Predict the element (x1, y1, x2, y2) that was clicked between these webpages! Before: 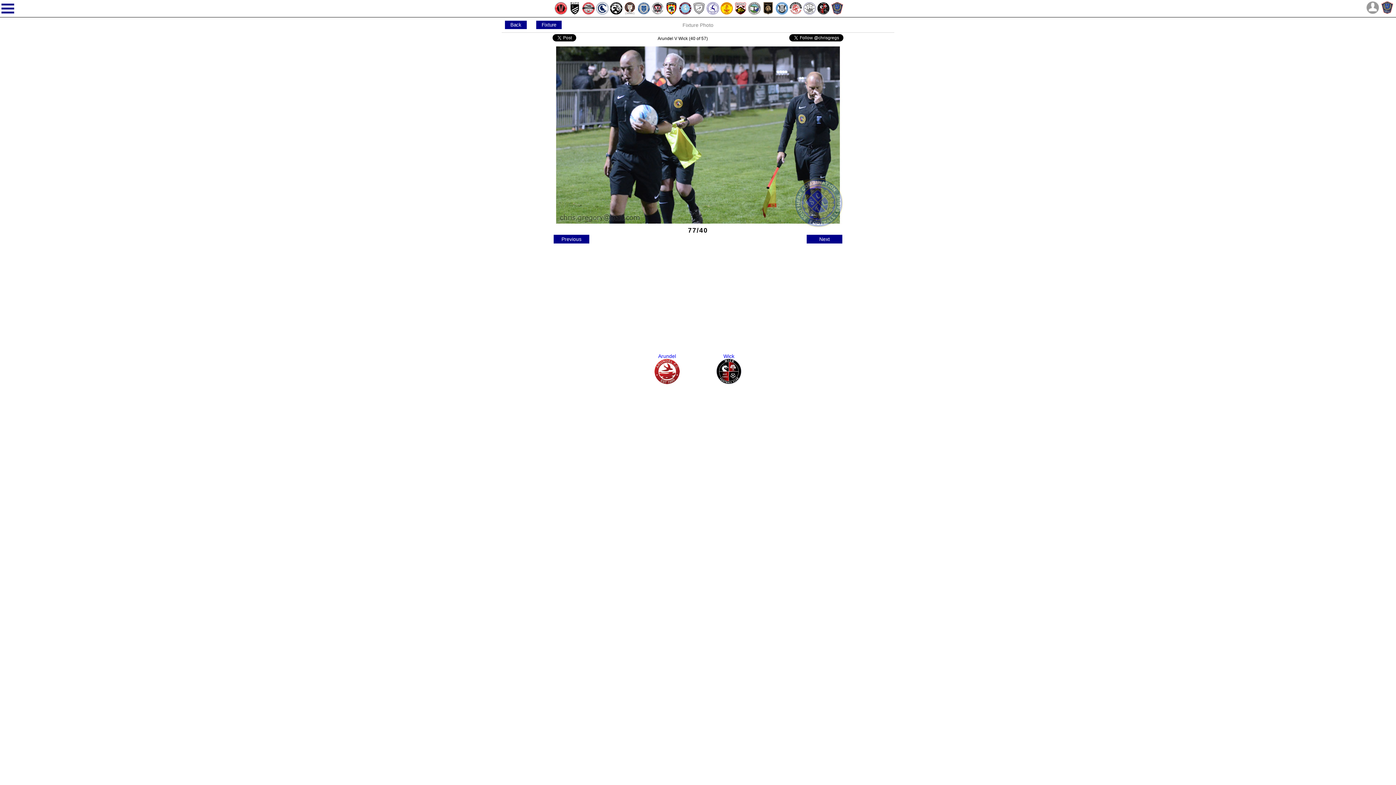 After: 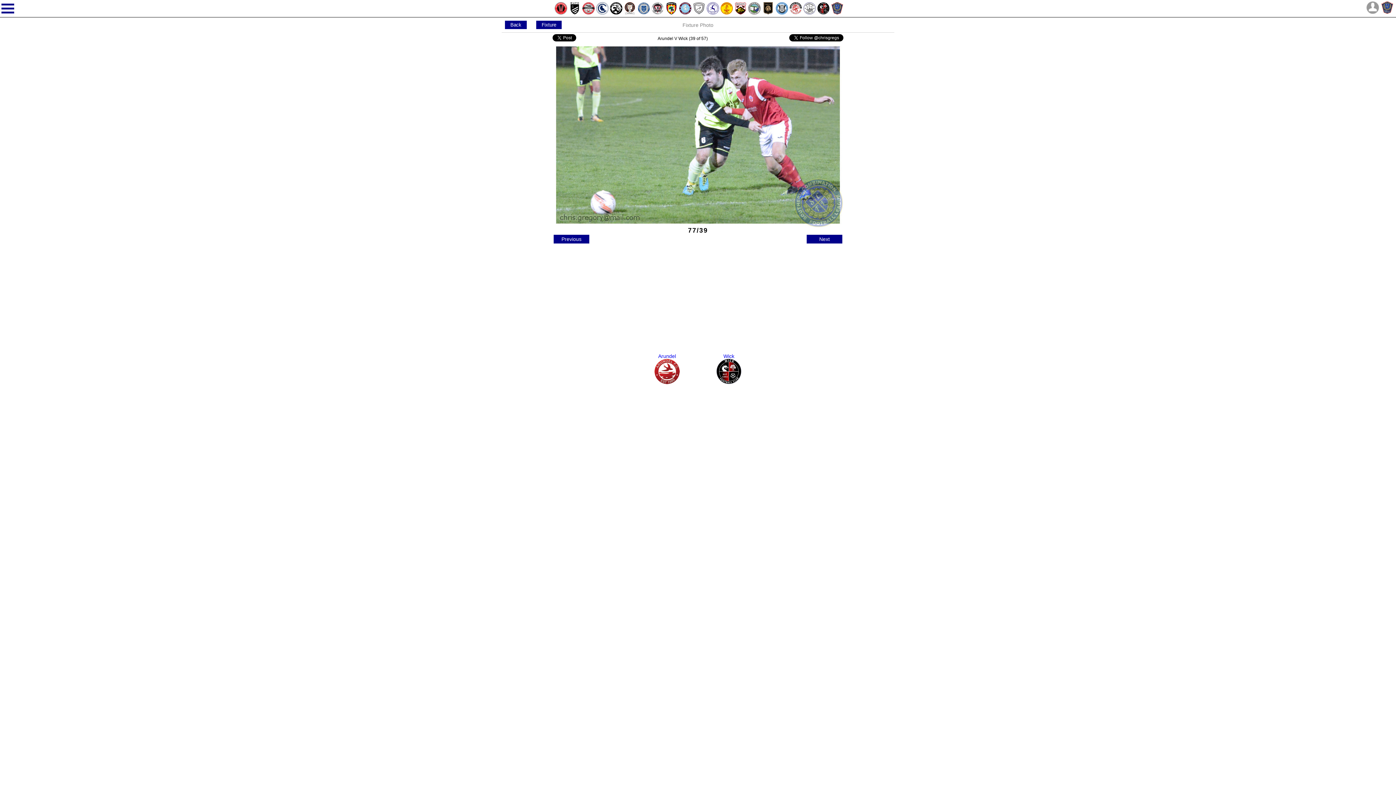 Action: label: Previous bbox: (552, 236, 590, 242)